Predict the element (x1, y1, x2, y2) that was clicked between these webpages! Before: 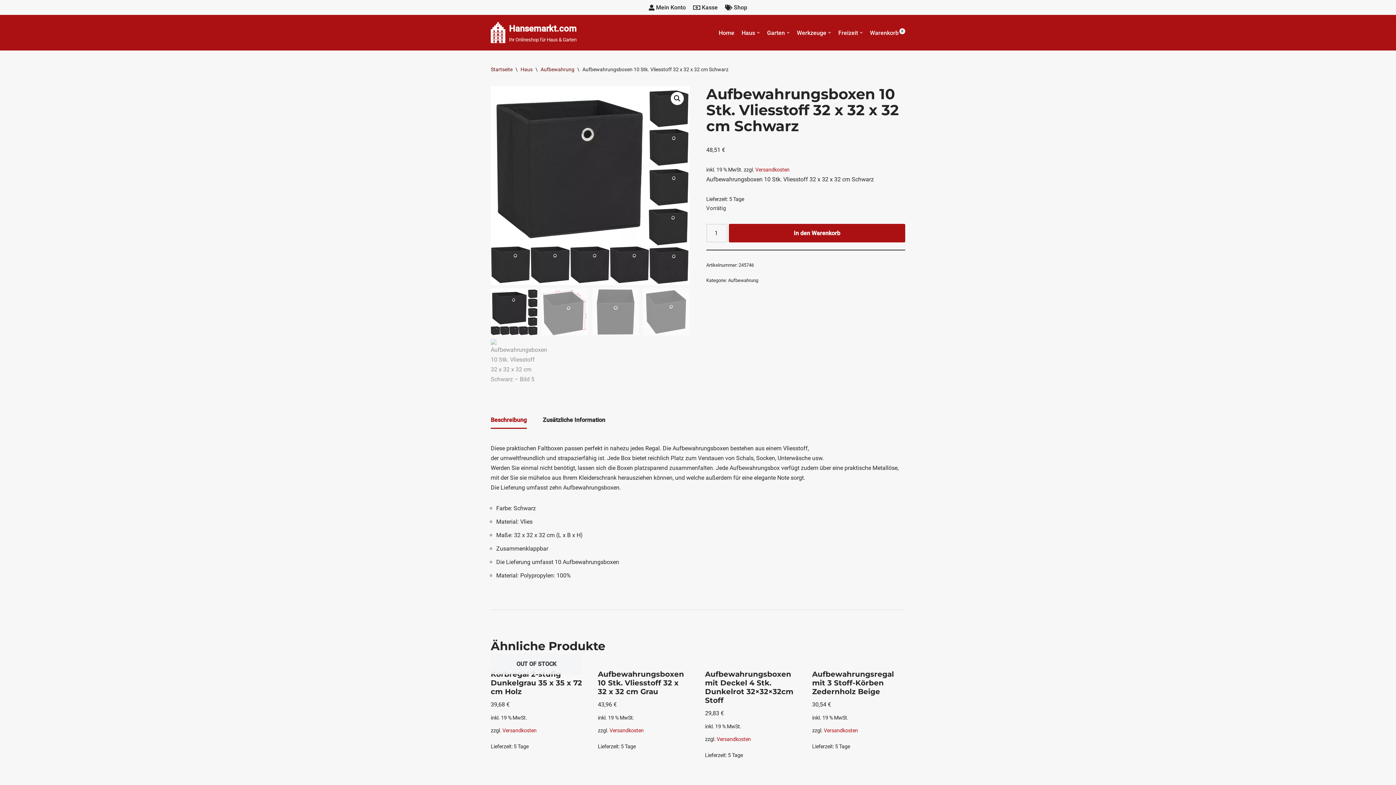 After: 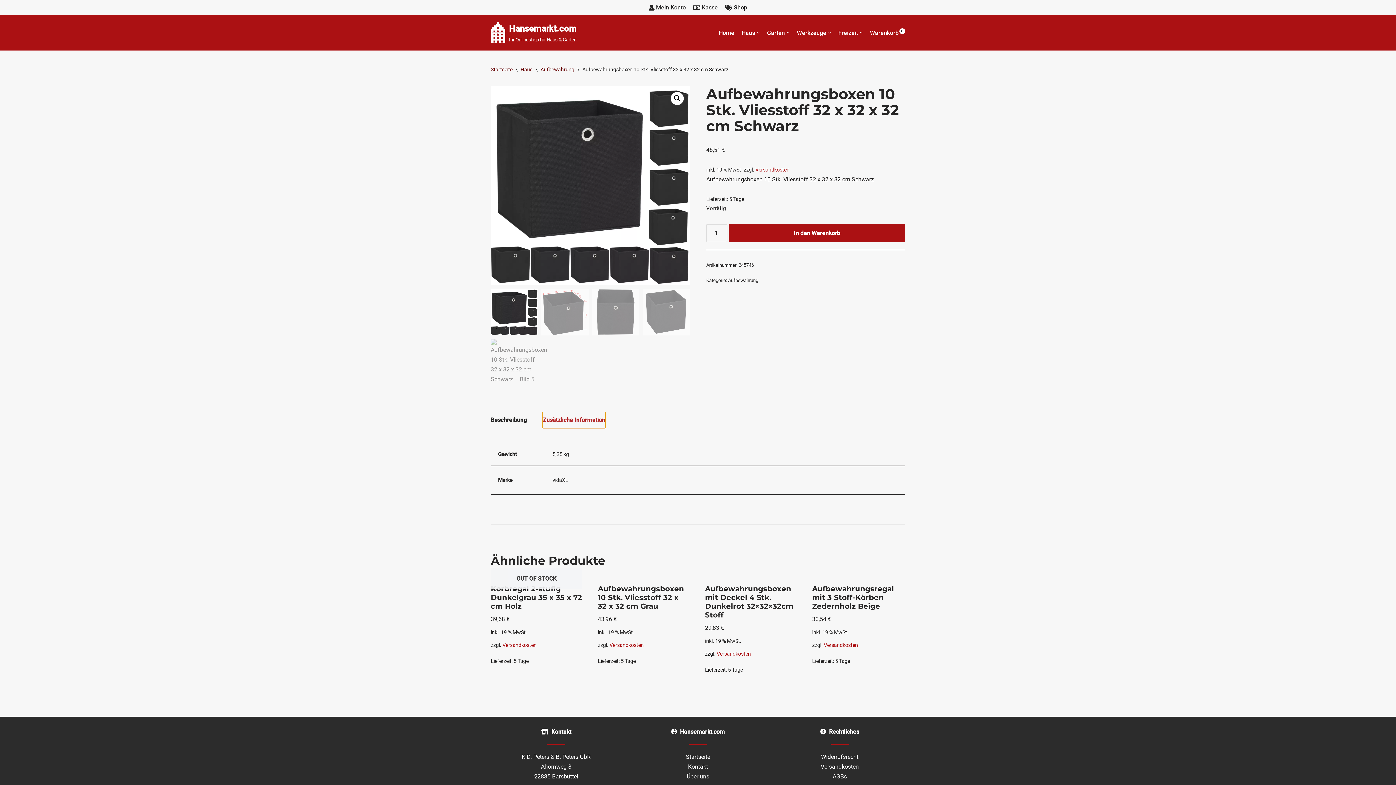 Action: bbox: (542, 412, 605, 428) label: Zusätzliche Information